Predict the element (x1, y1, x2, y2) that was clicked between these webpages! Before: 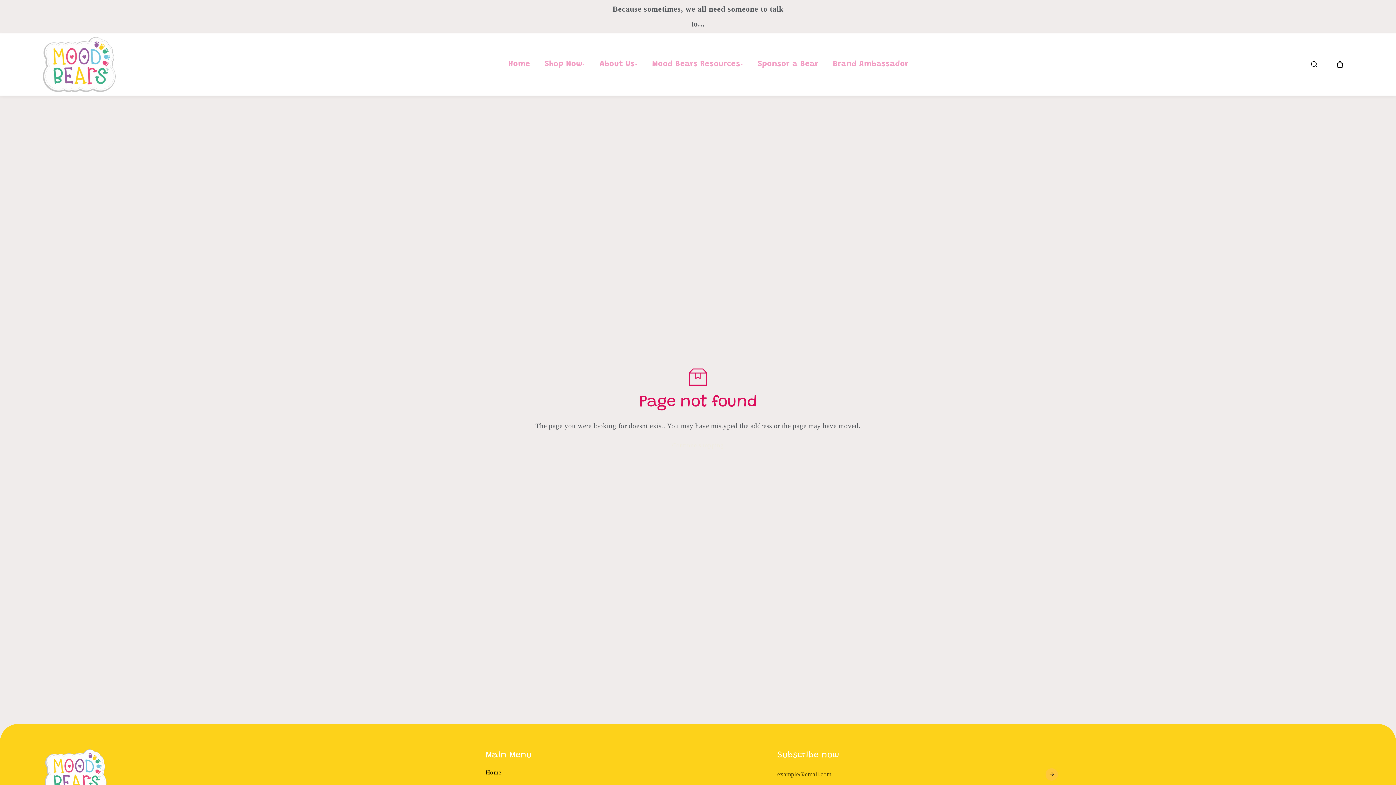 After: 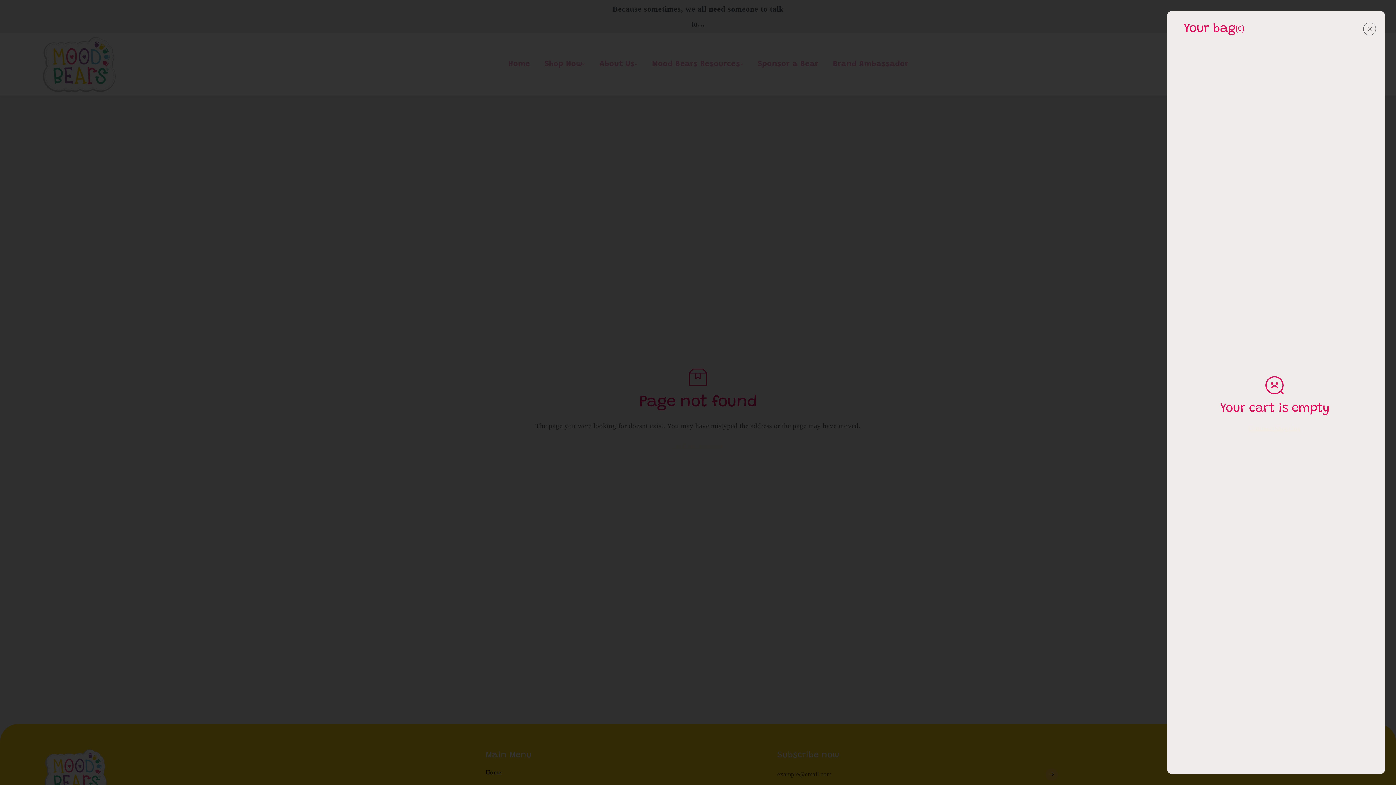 Action: bbox: (1333, 57, 1347, 71)